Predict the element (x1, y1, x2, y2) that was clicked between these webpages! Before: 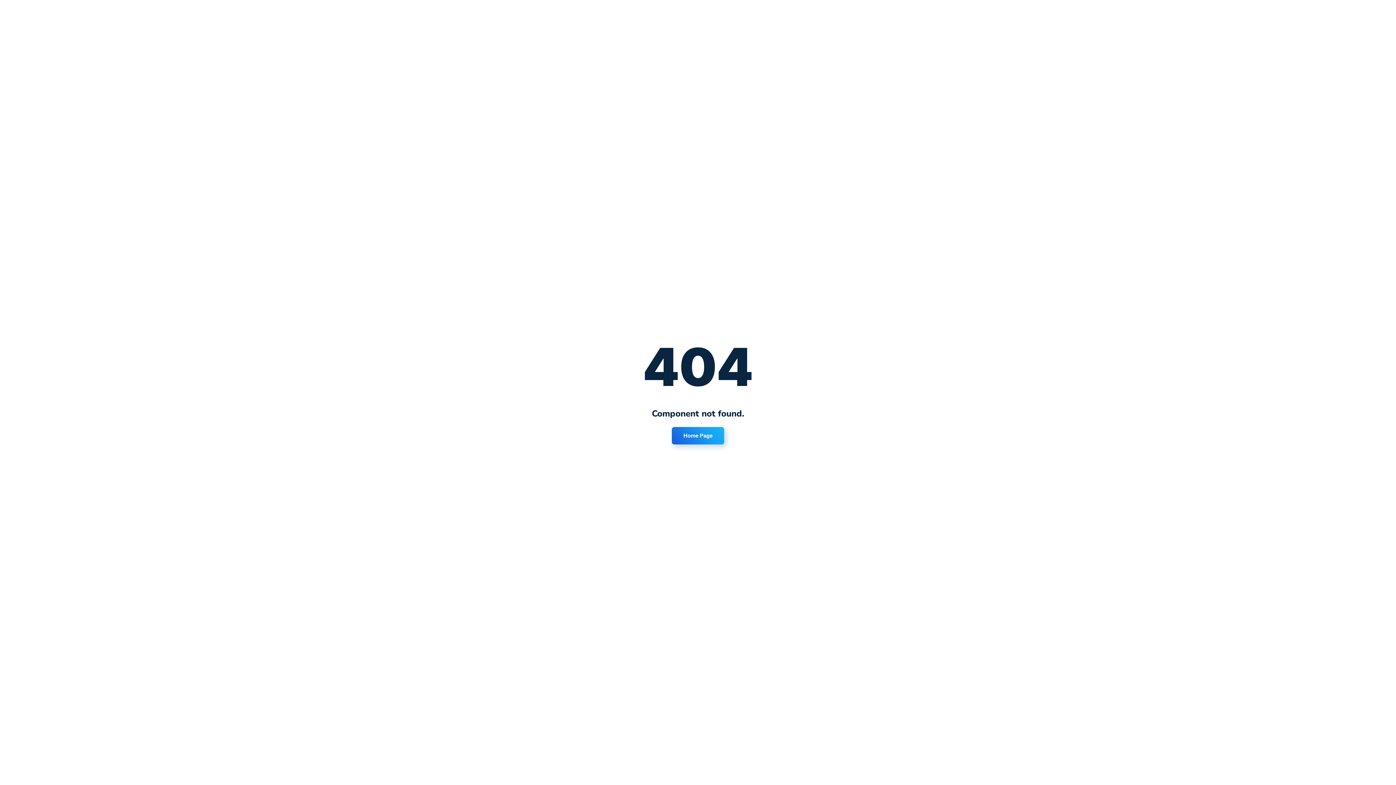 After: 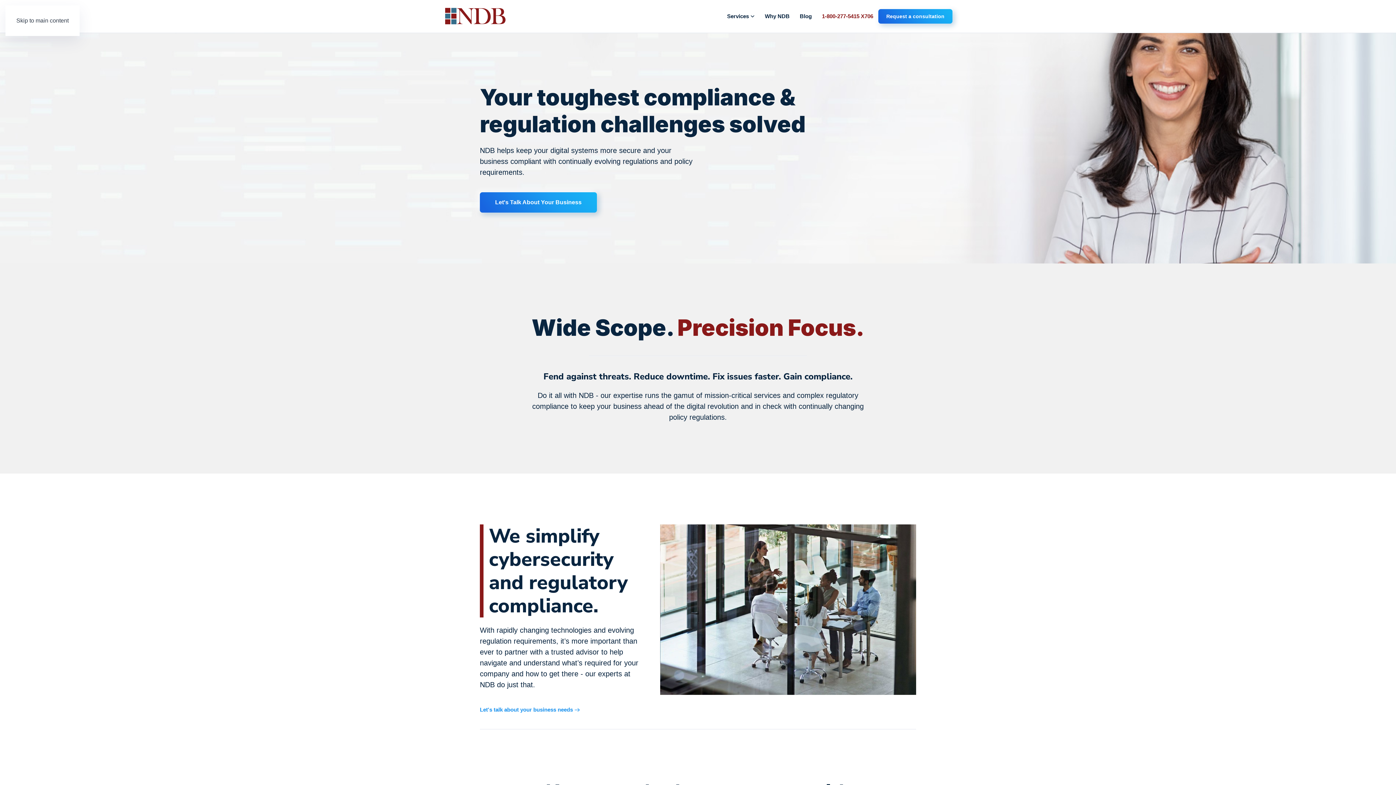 Action: bbox: (672, 427, 724, 444) label: Home Page